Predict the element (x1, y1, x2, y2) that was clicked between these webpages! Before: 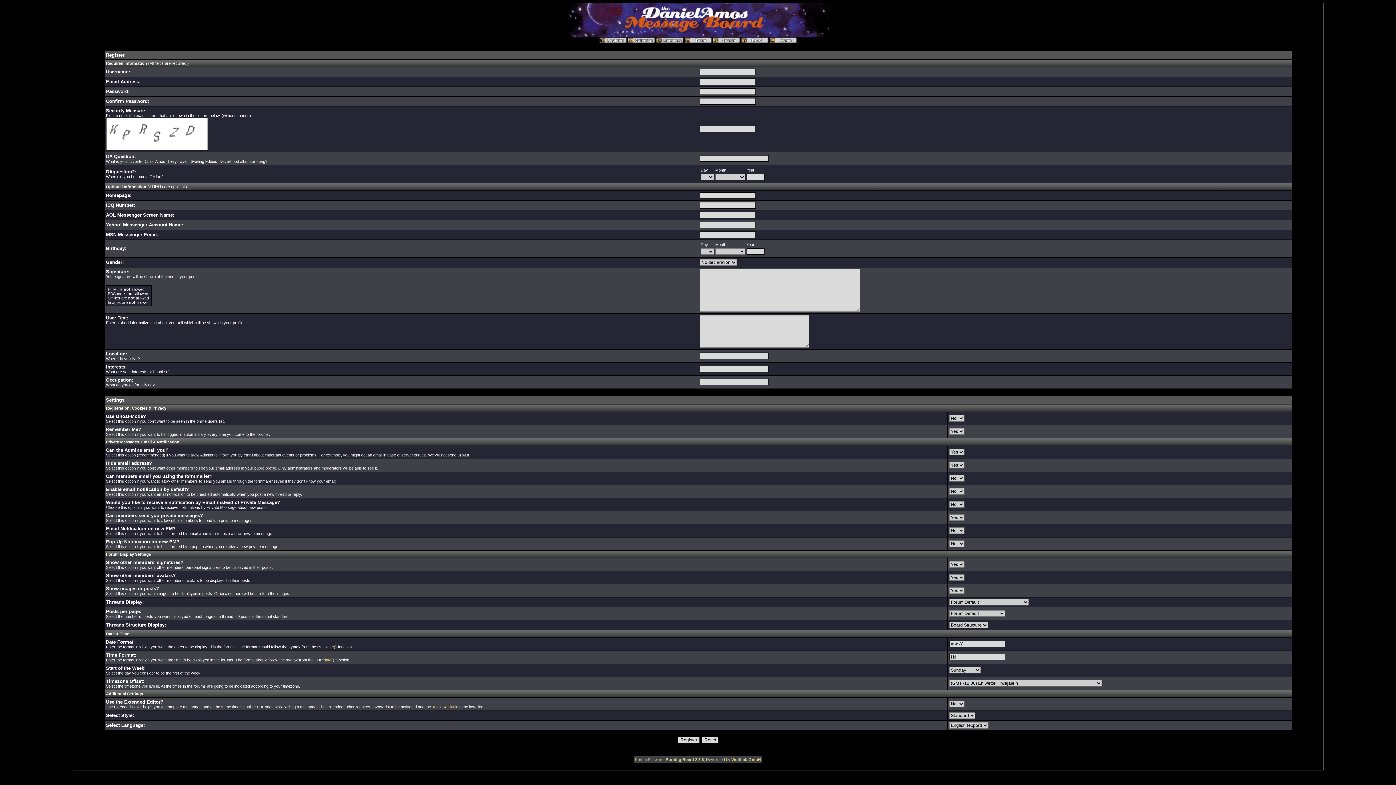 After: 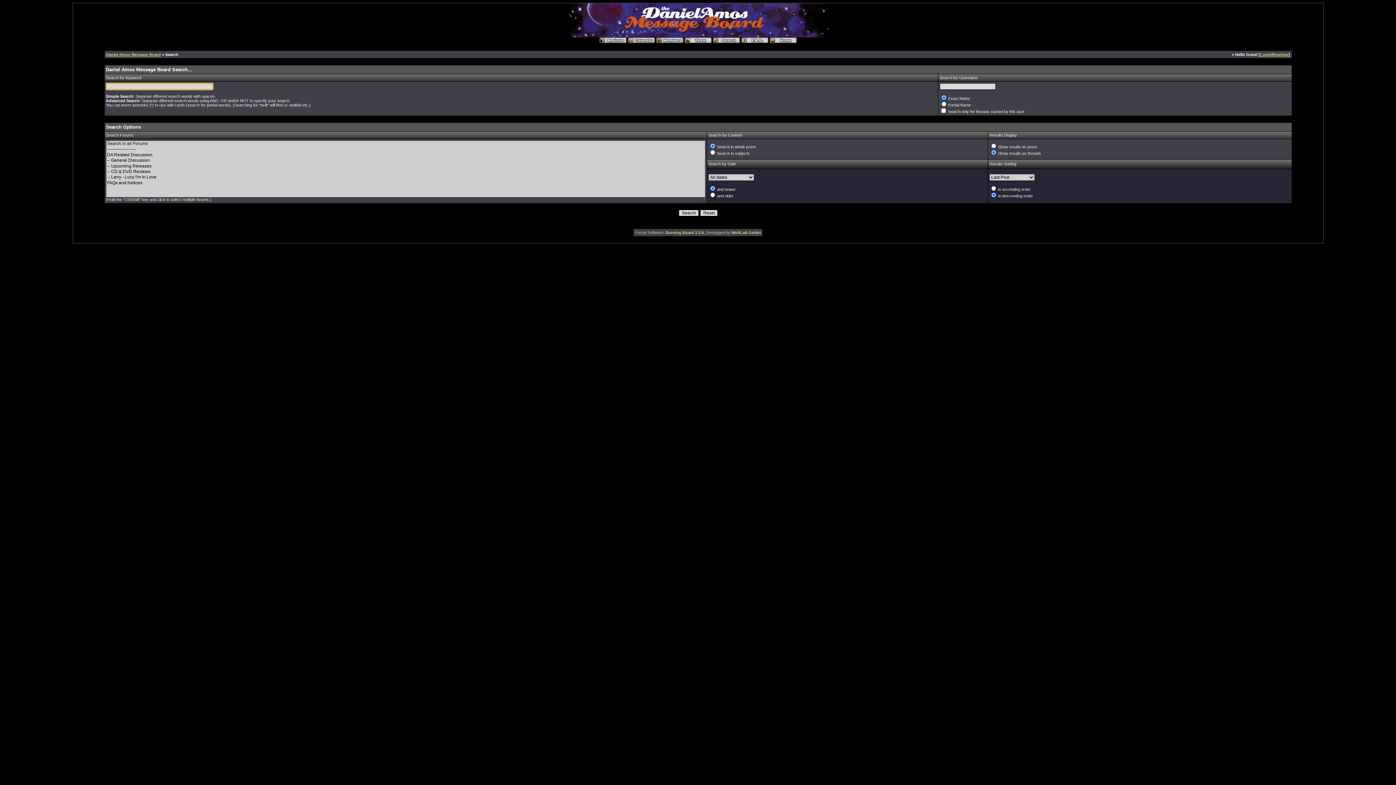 Action: bbox: (712, 39, 740, 44)